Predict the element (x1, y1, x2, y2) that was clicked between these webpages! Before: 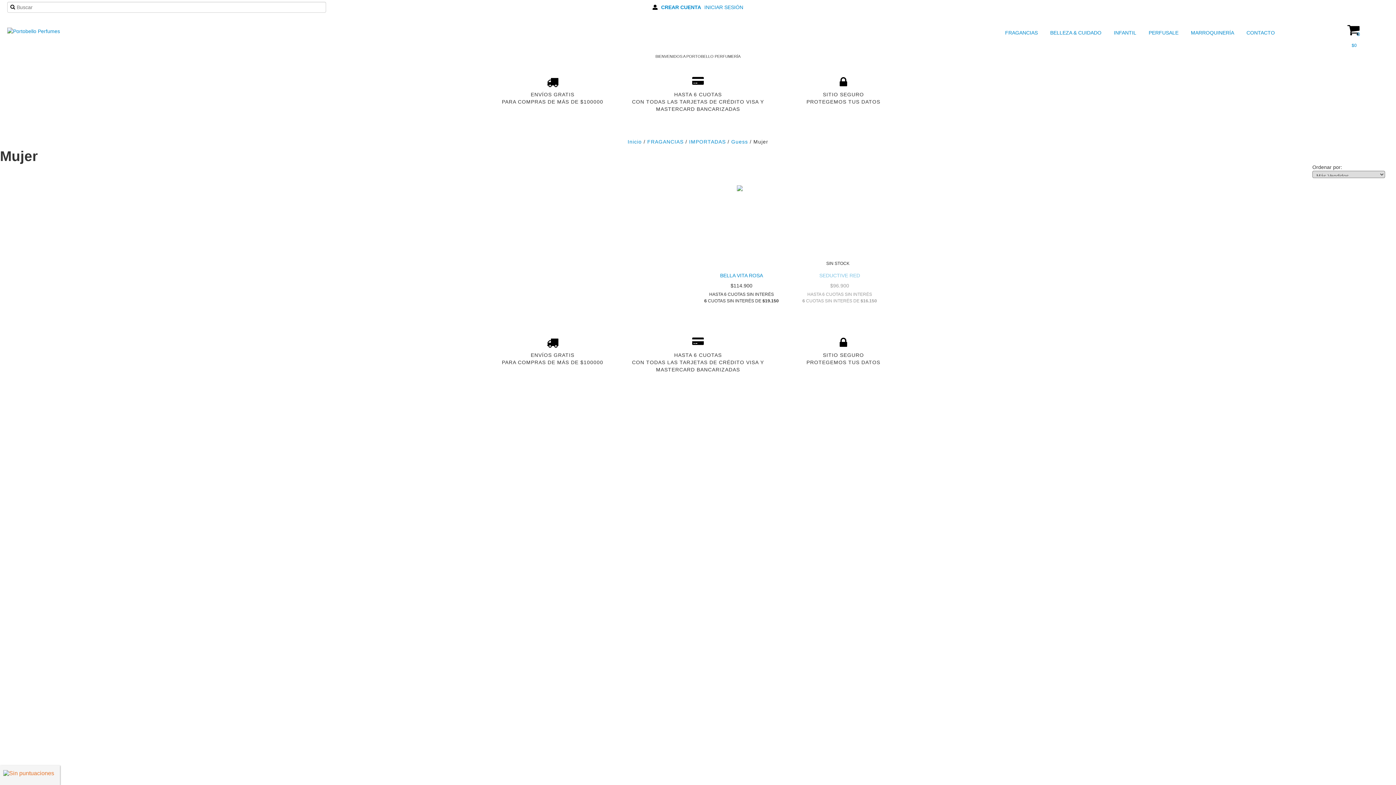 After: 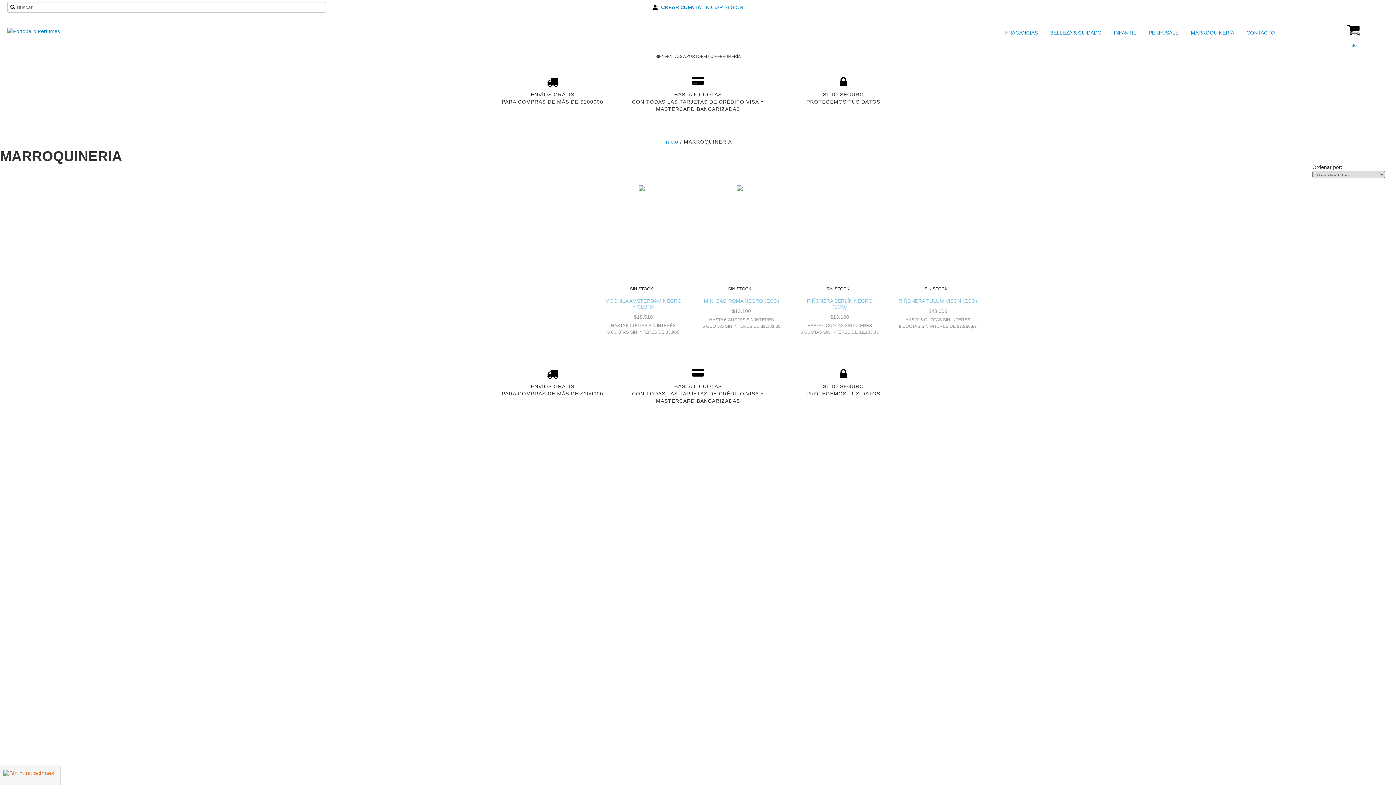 Action: bbox: (1182, 27, 1236, 38) label:  MARROQUINERÍA